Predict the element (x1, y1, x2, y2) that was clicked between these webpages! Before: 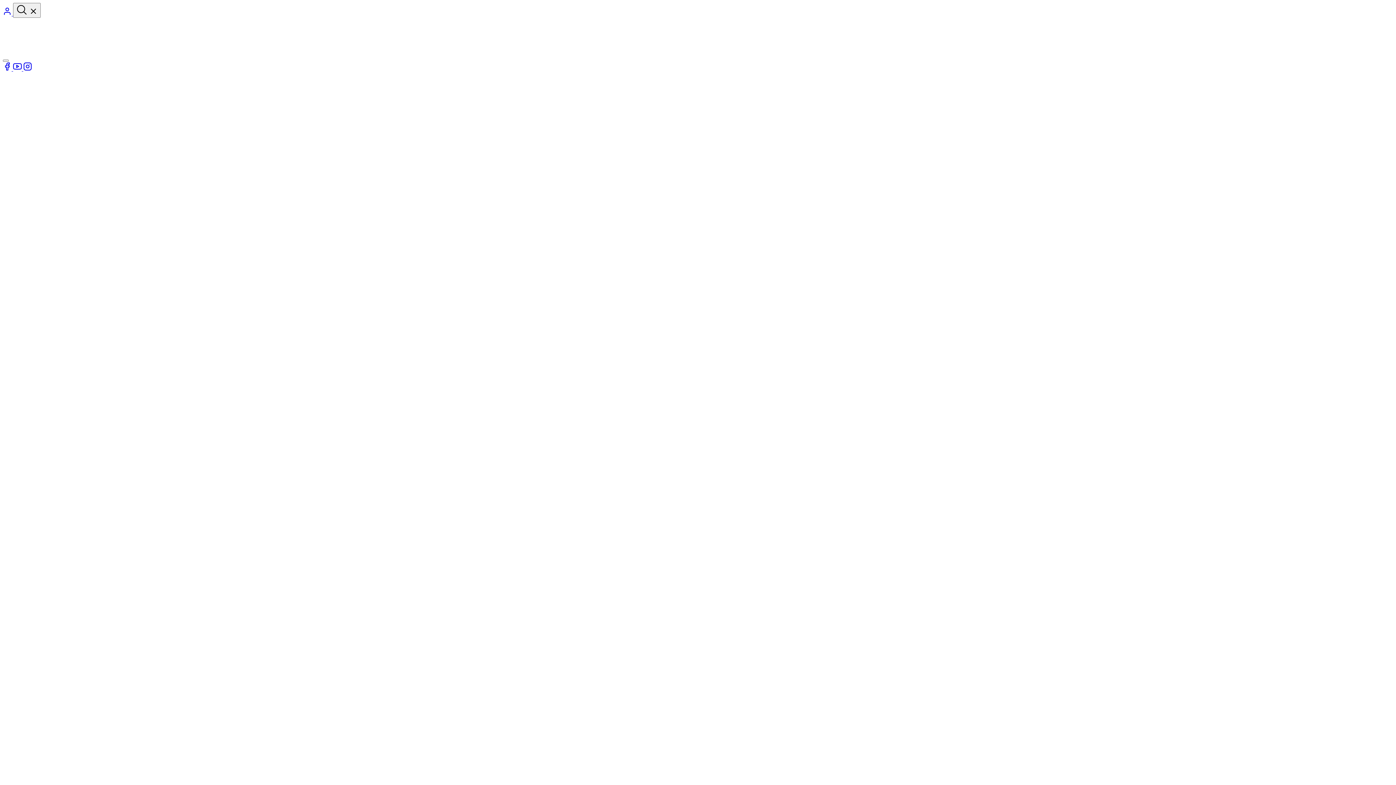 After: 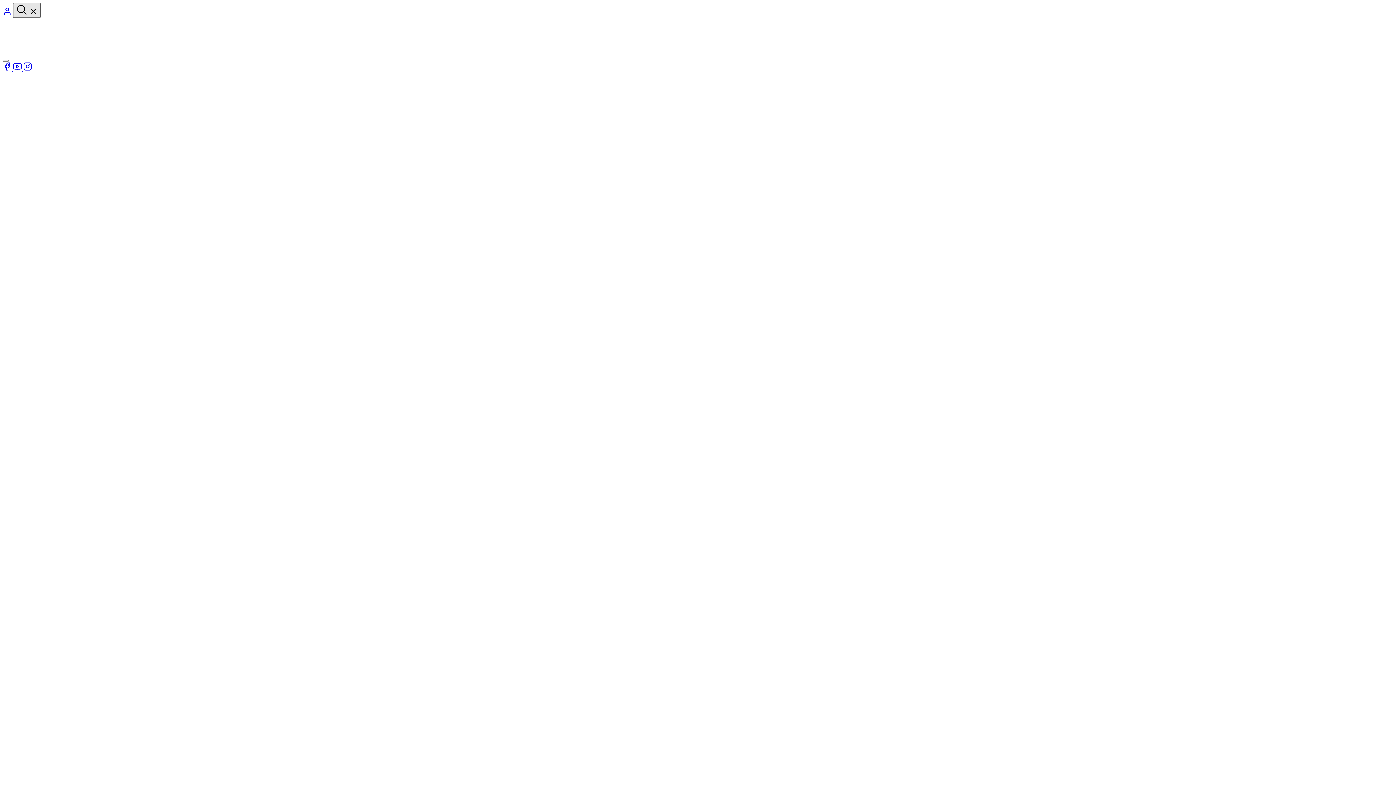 Action: bbox: (13, 2, 40, 17) label: search-open